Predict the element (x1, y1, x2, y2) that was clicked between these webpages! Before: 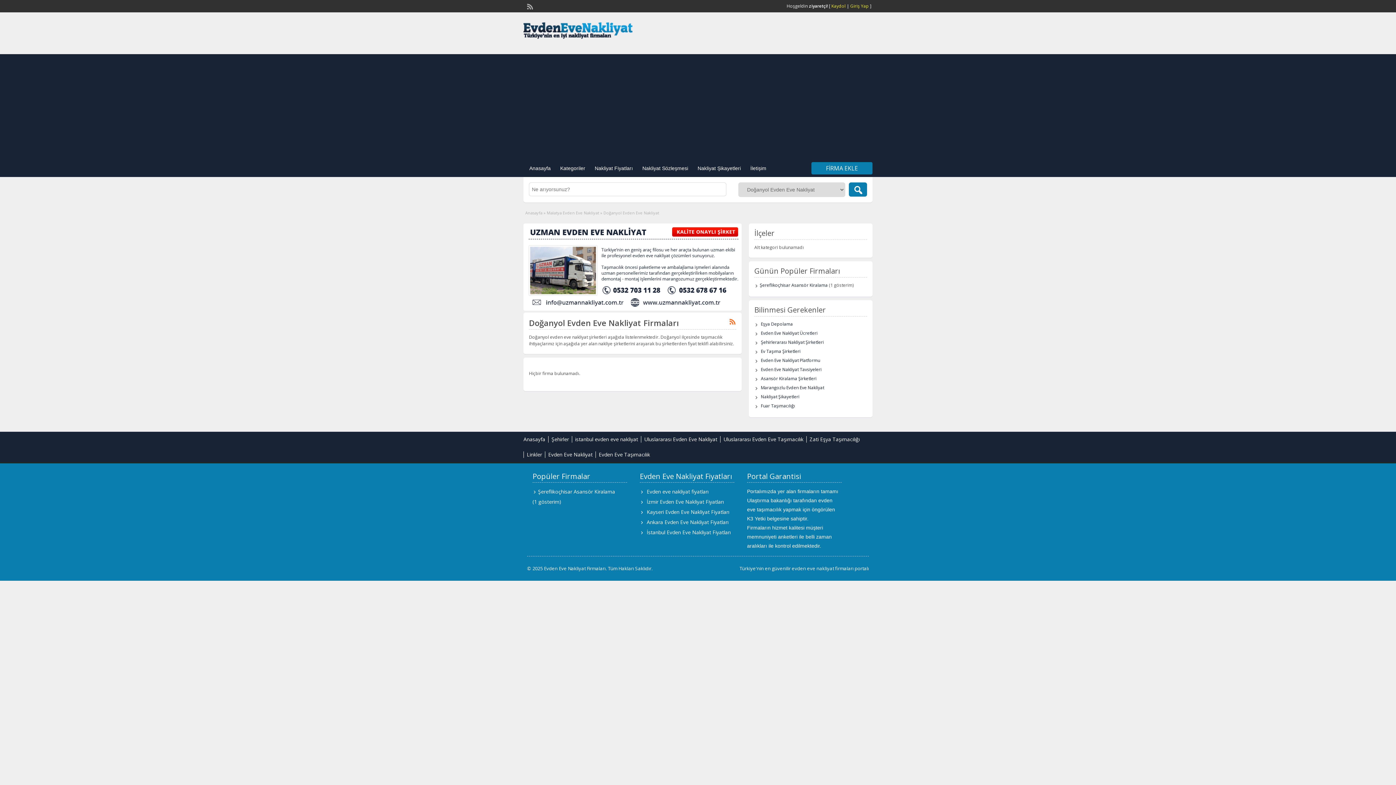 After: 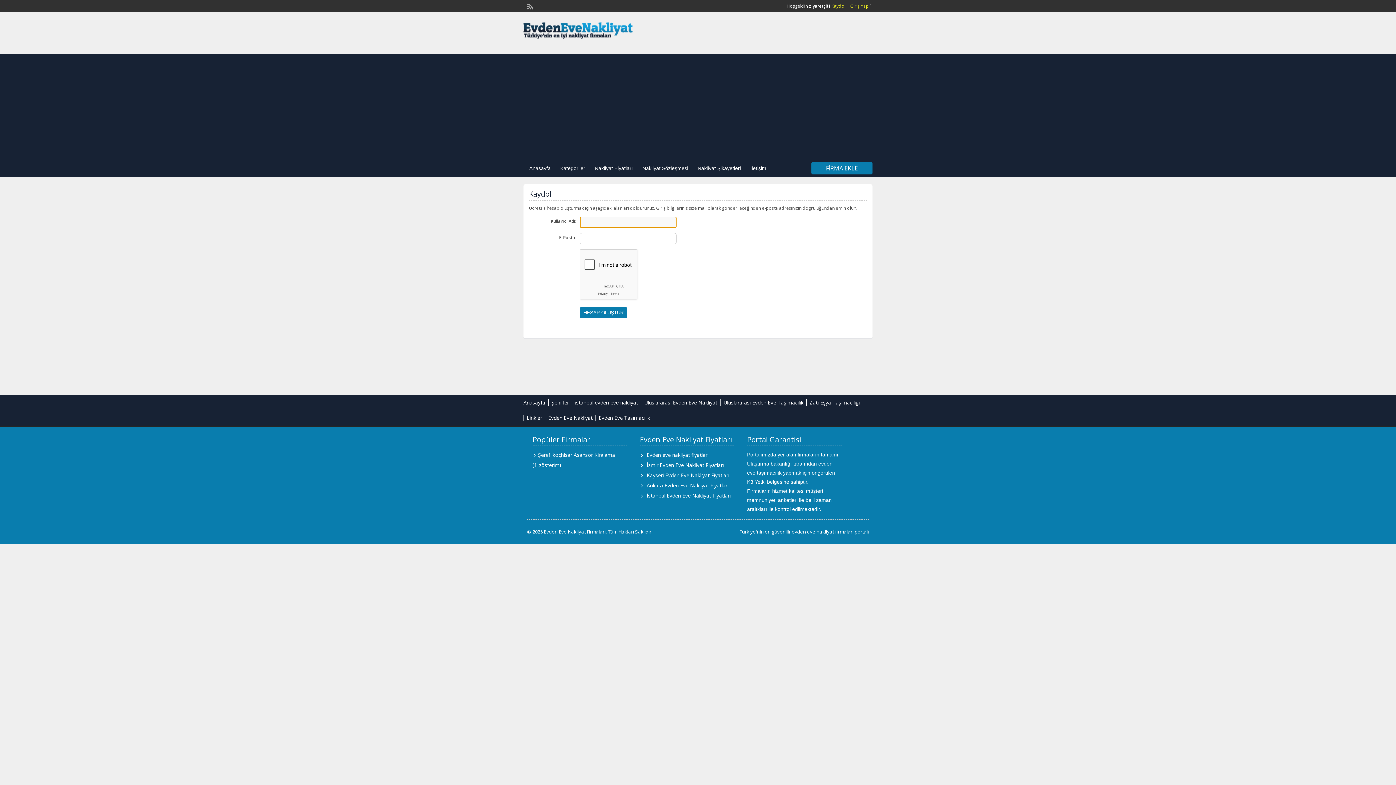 Action: bbox: (831, 2, 845, 9) label: Kaydol